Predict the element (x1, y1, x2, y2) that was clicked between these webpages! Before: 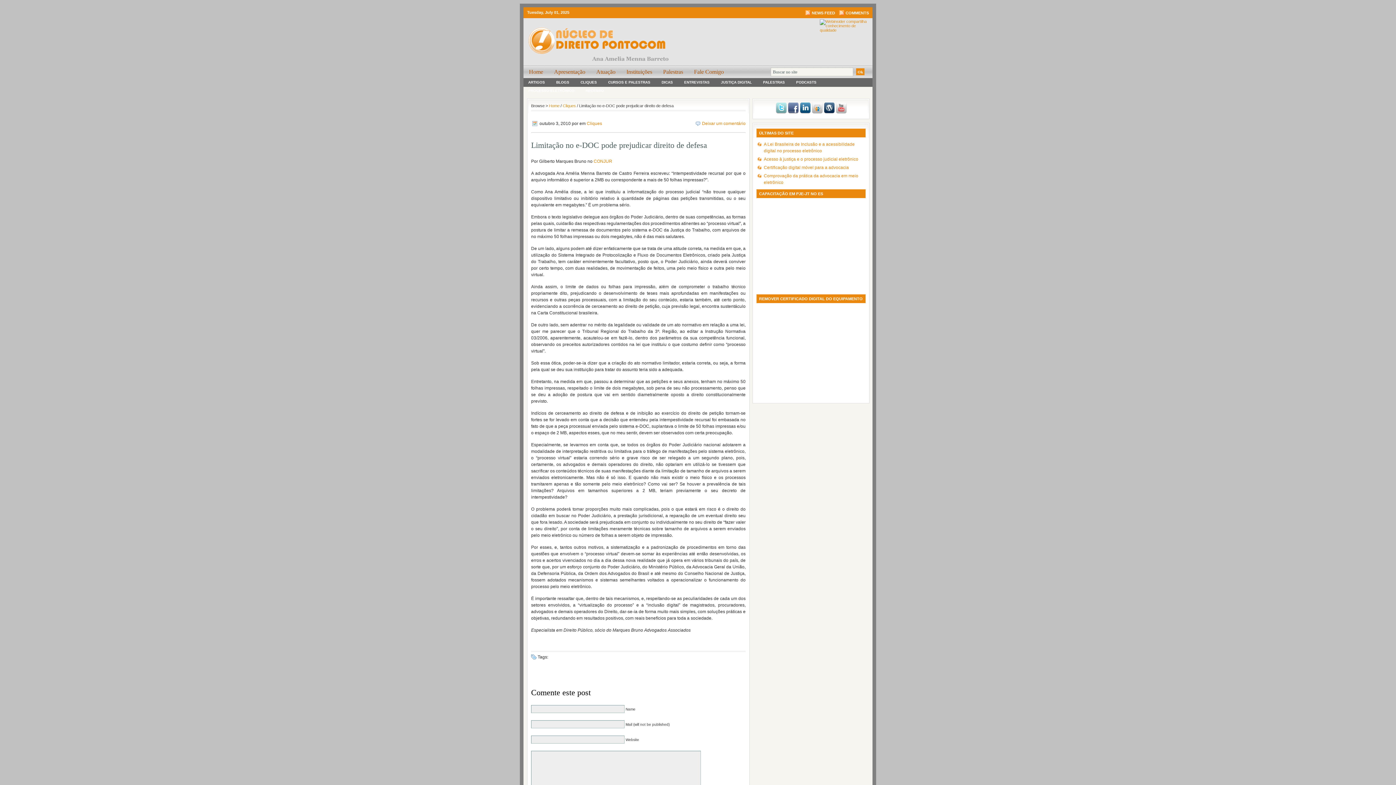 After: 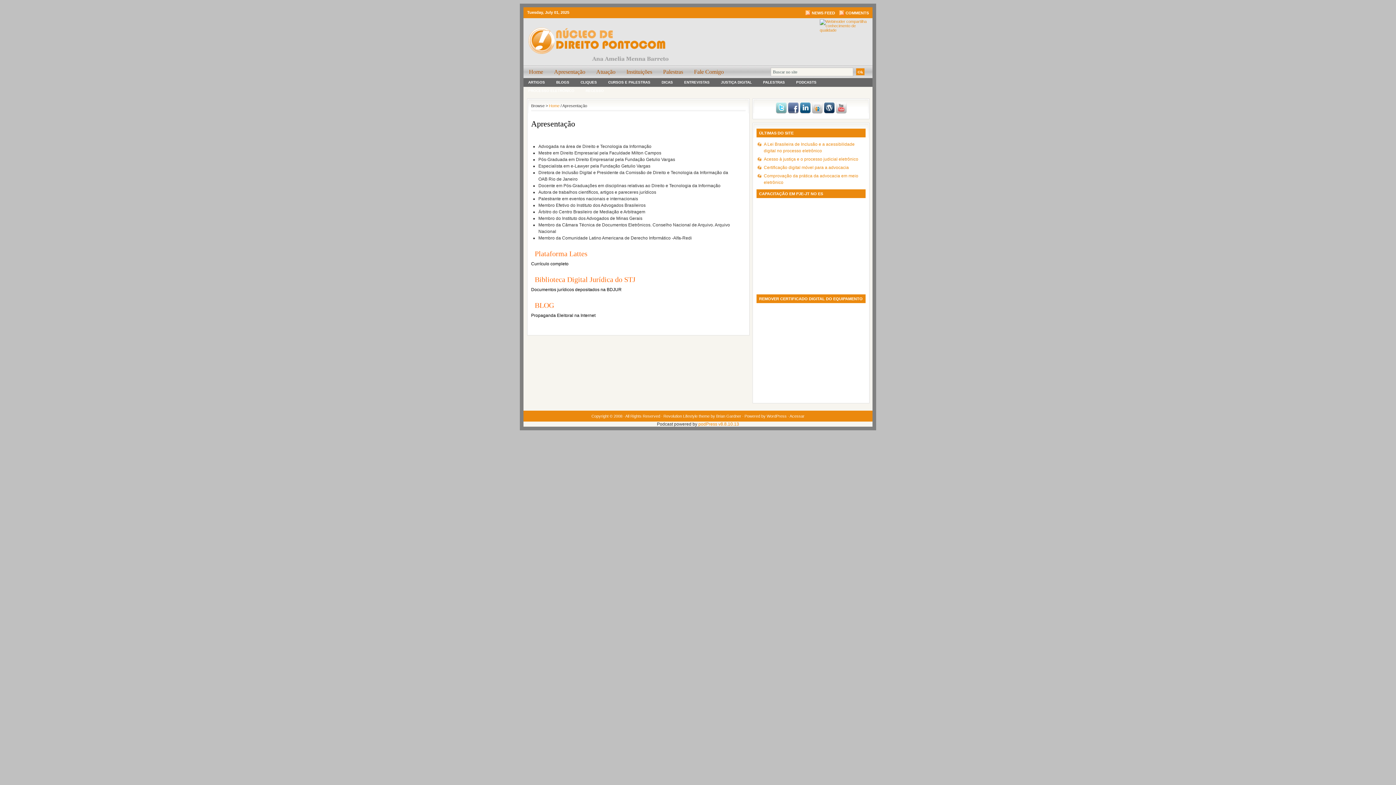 Action: bbox: (548, 65, 590, 78) label: Apresentação